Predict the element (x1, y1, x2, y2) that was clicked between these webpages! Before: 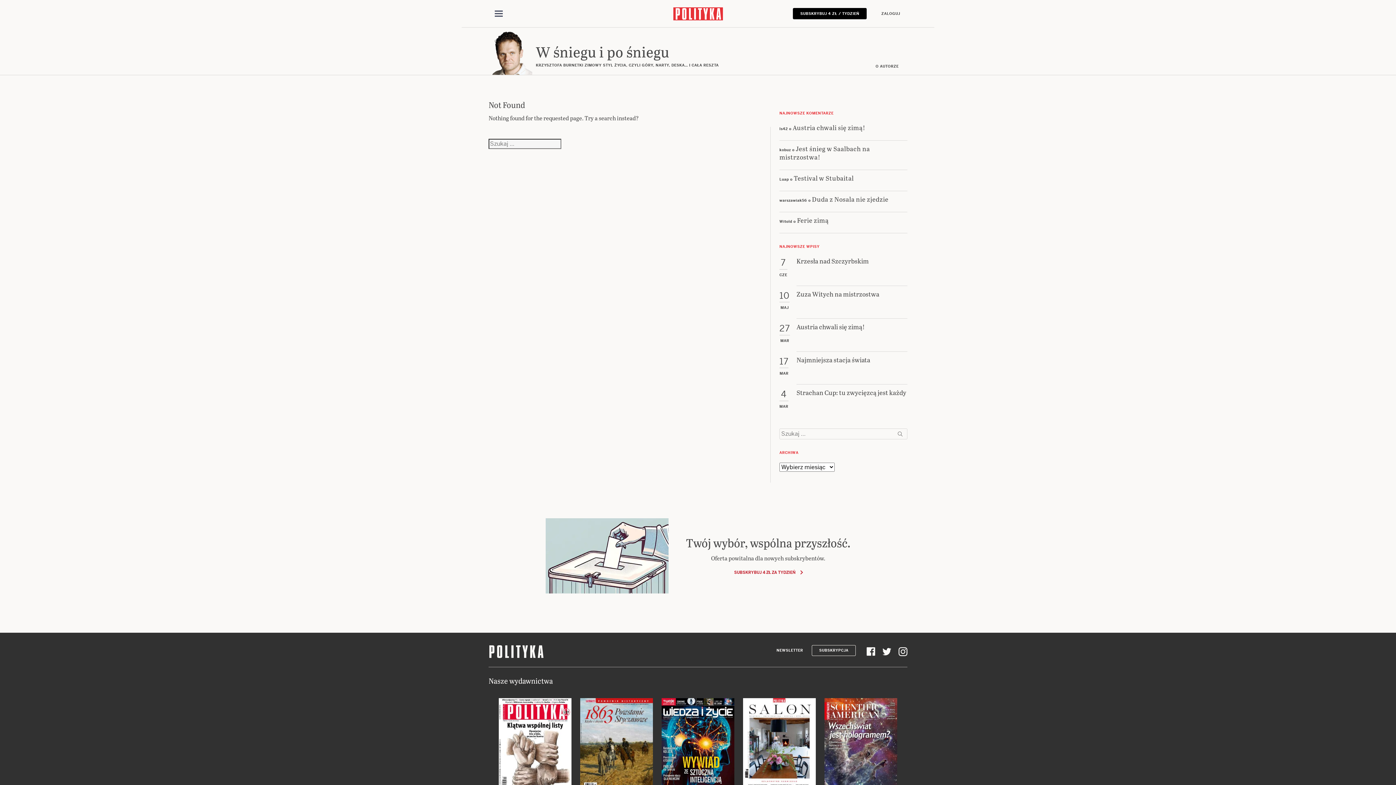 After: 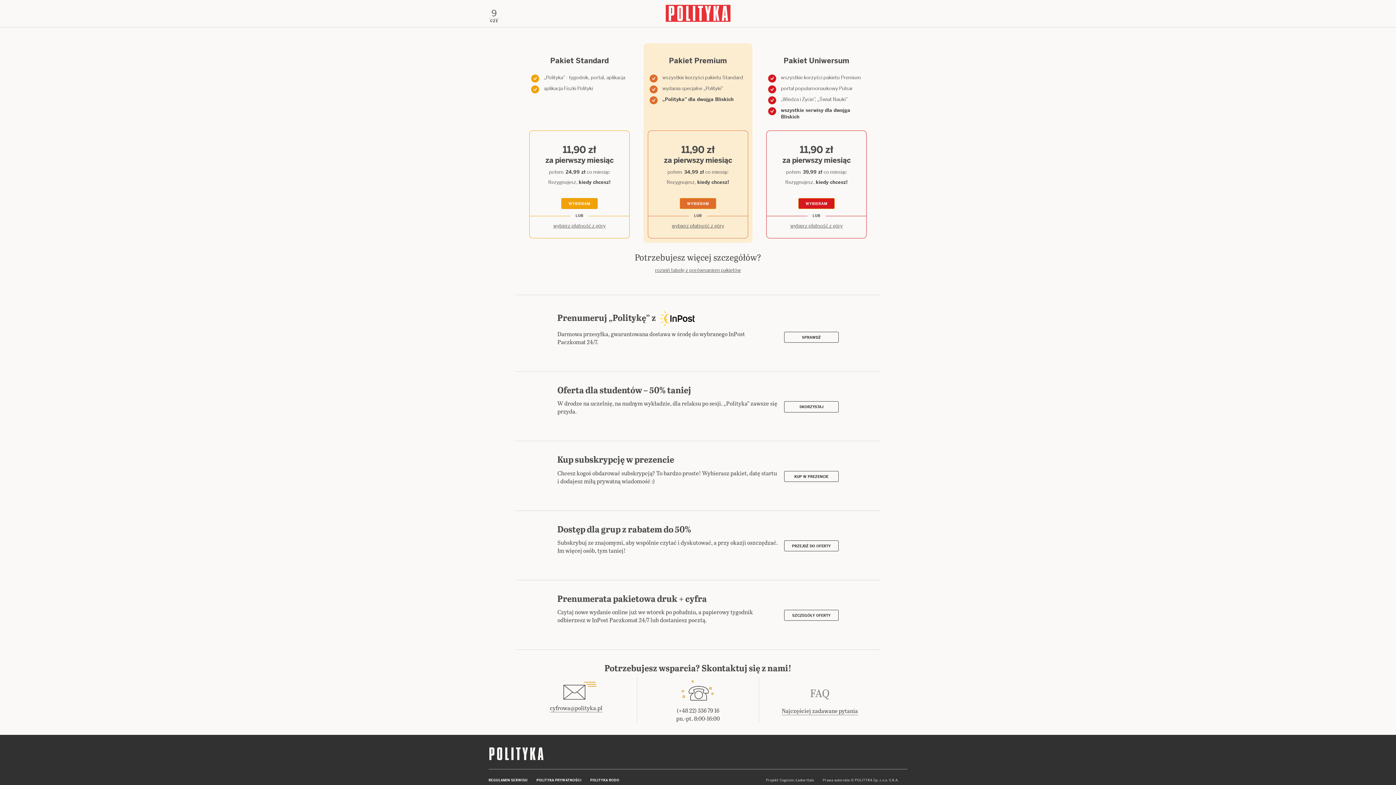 Action: label: SUBSKRYPCJA bbox: (812, 645, 856, 656)